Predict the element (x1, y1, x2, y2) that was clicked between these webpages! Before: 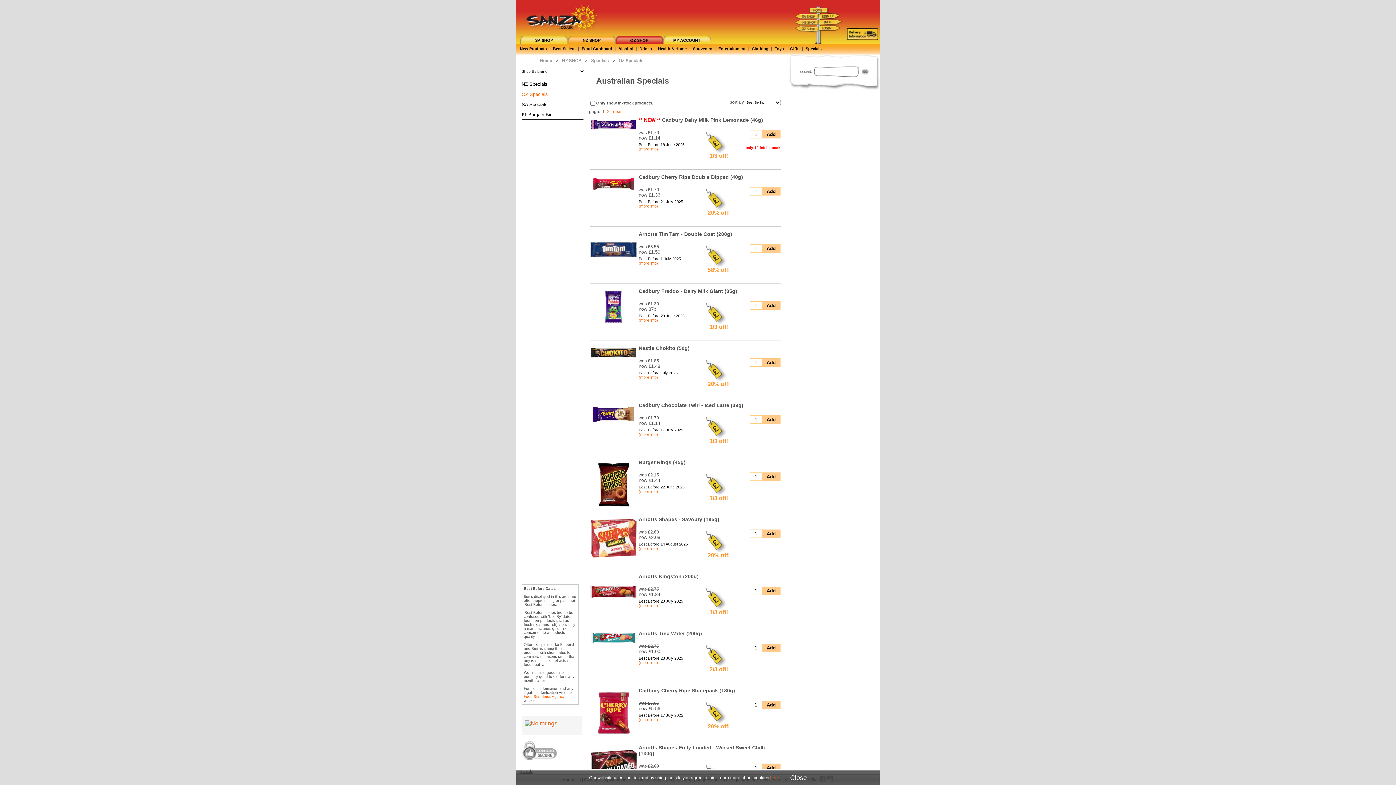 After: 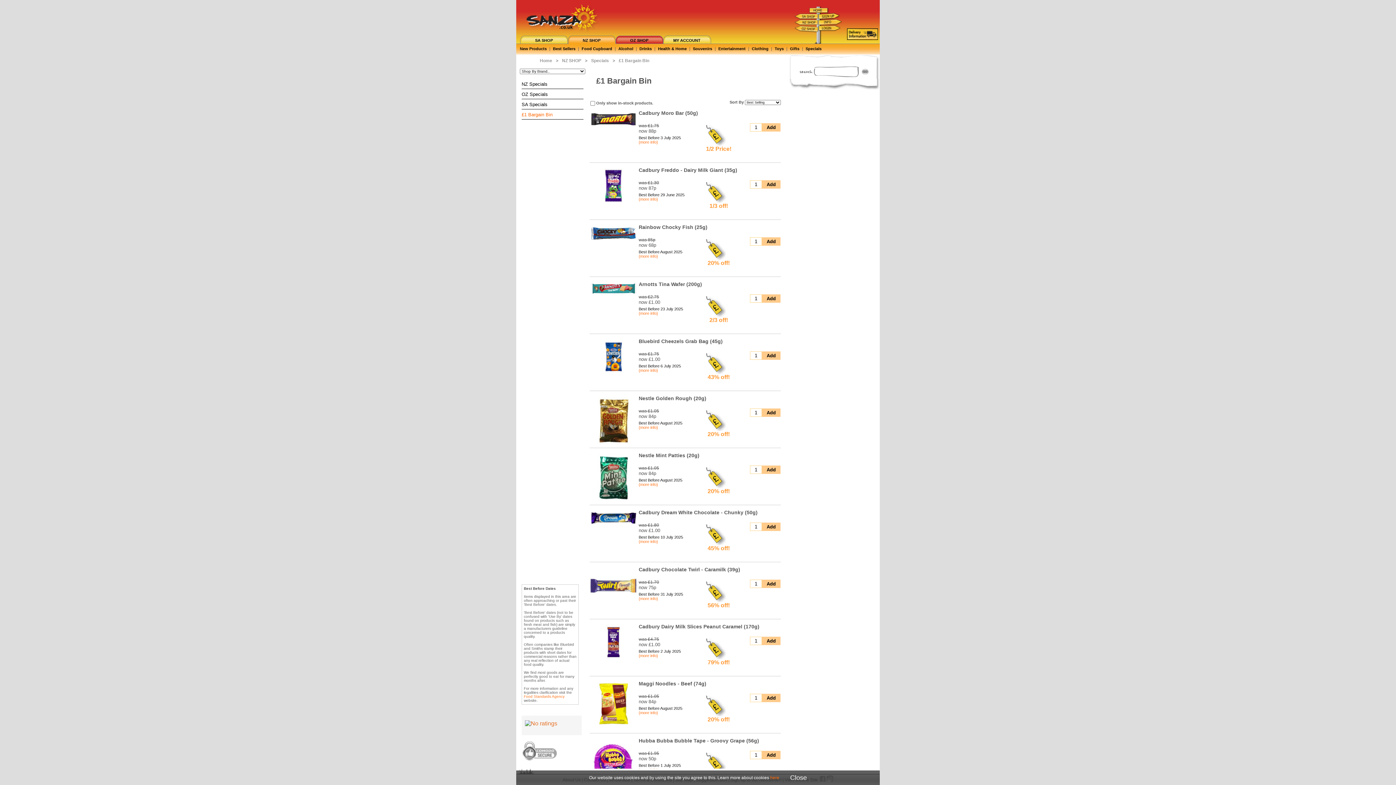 Action: label: £1 Bargain Bin bbox: (521, 112, 552, 117)